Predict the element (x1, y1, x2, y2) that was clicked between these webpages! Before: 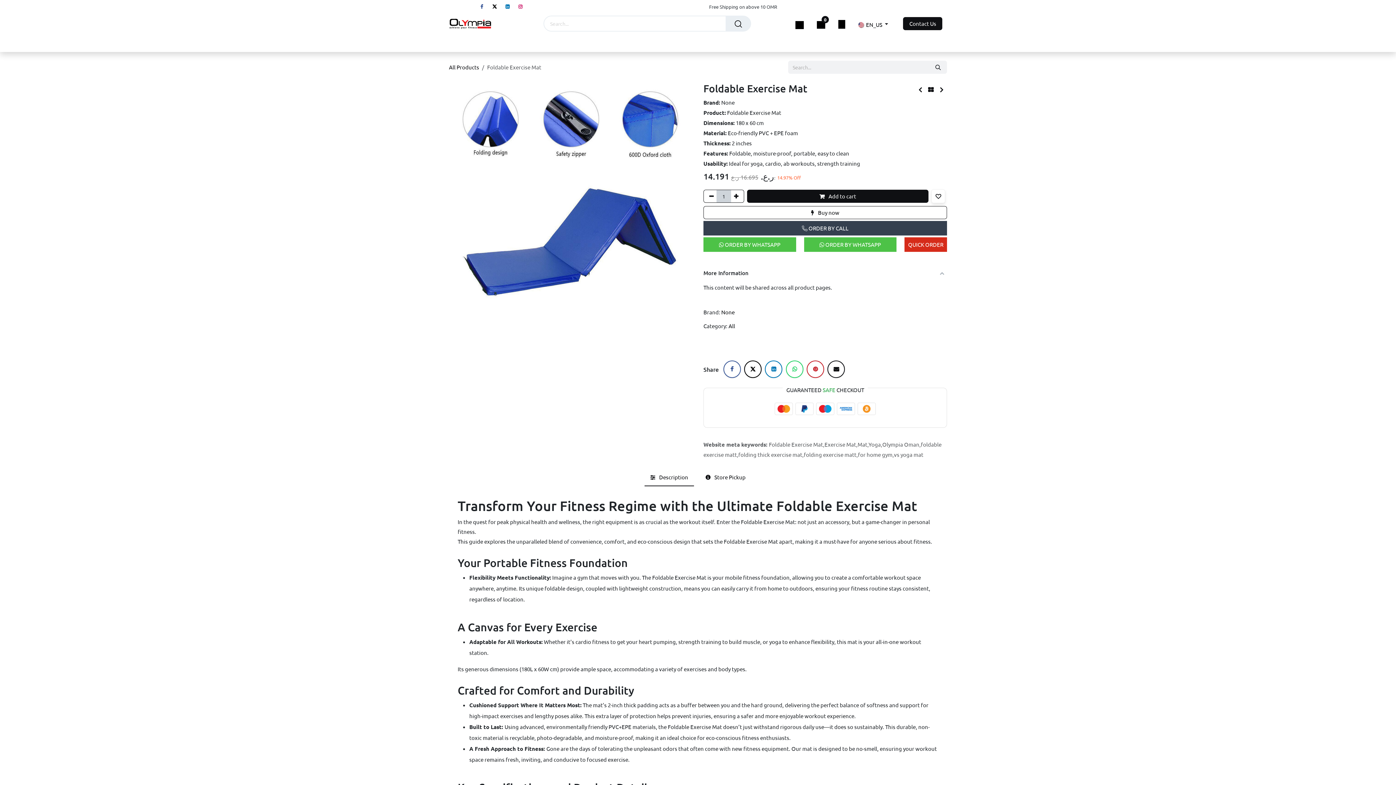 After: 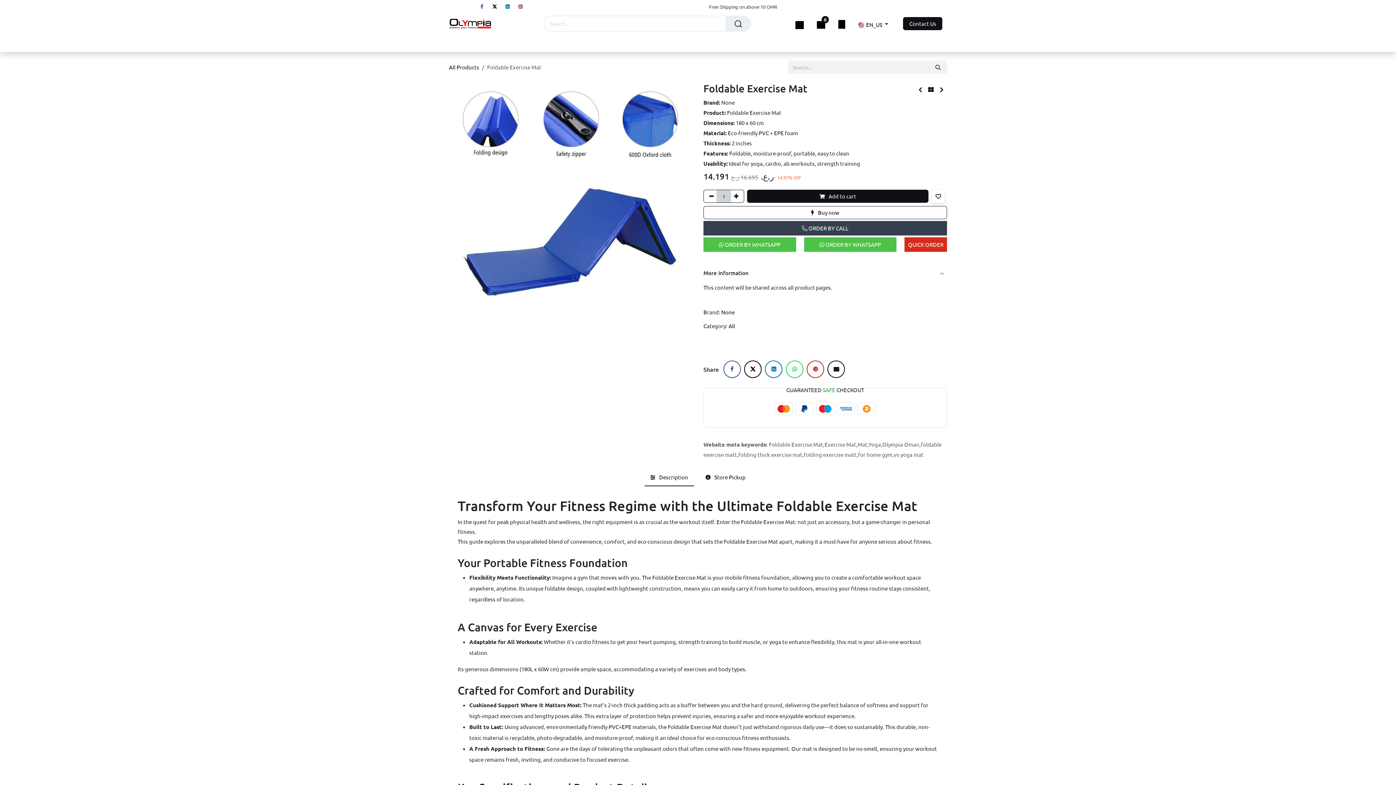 Action: bbox: (514, 2, 526, 11) label: Instagram